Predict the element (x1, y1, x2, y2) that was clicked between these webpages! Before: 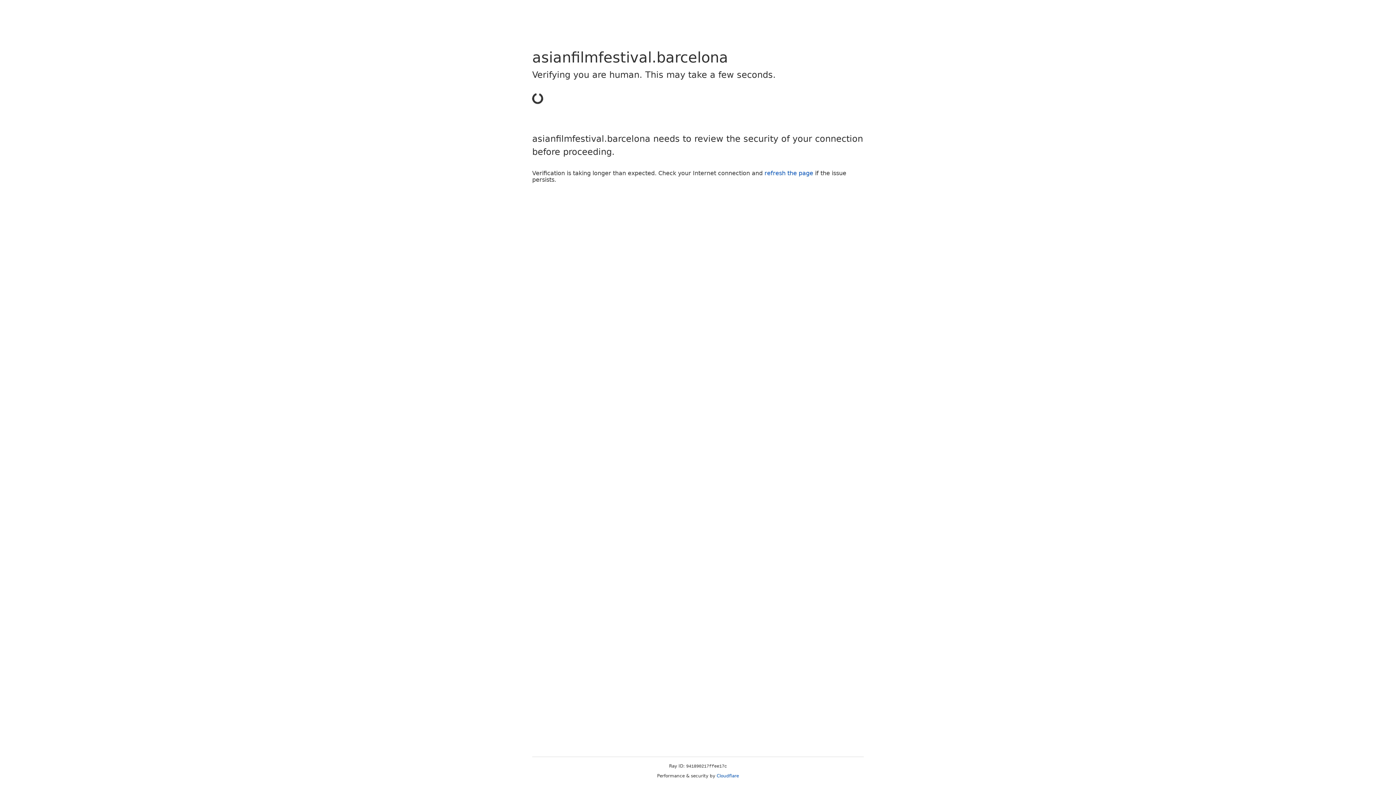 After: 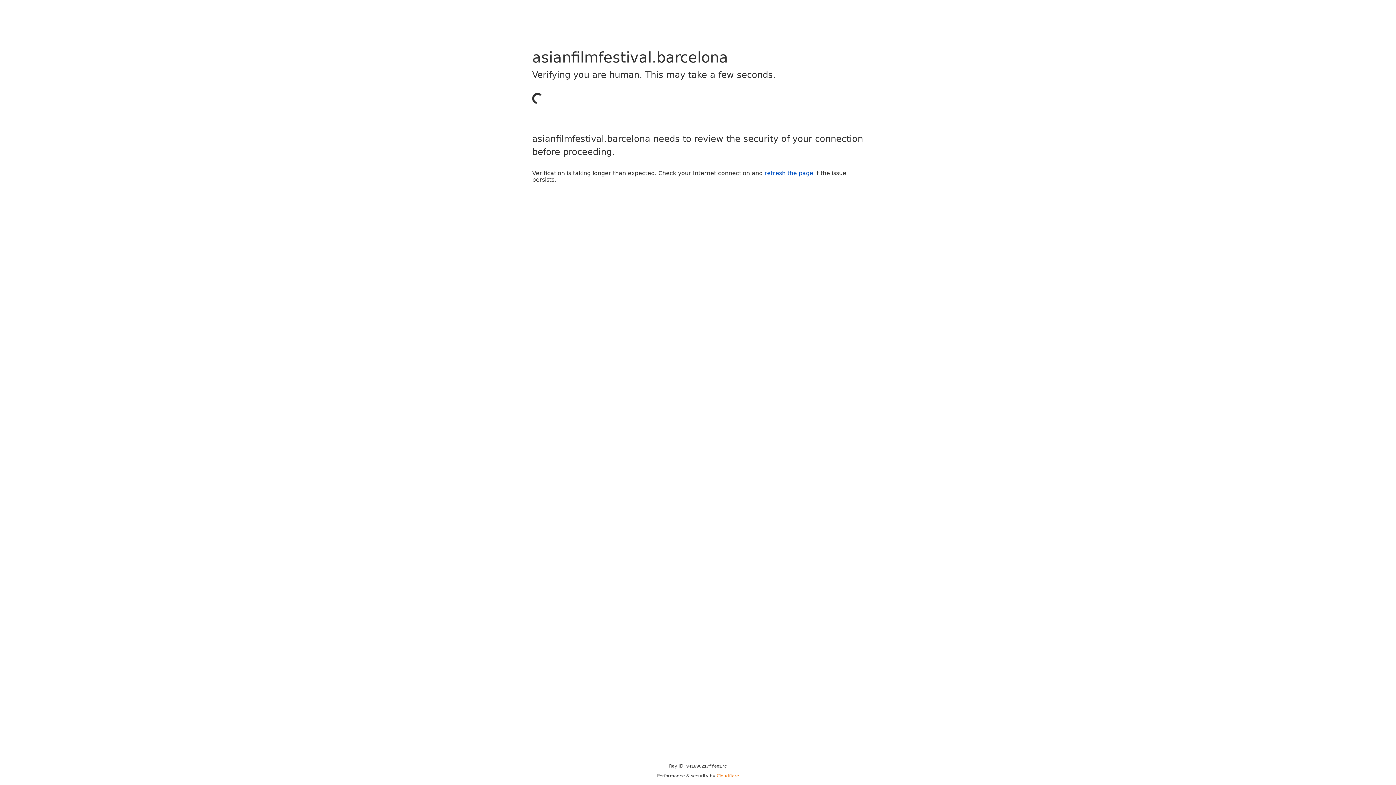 Action: label: Cloudflare bbox: (716, 773, 739, 778)